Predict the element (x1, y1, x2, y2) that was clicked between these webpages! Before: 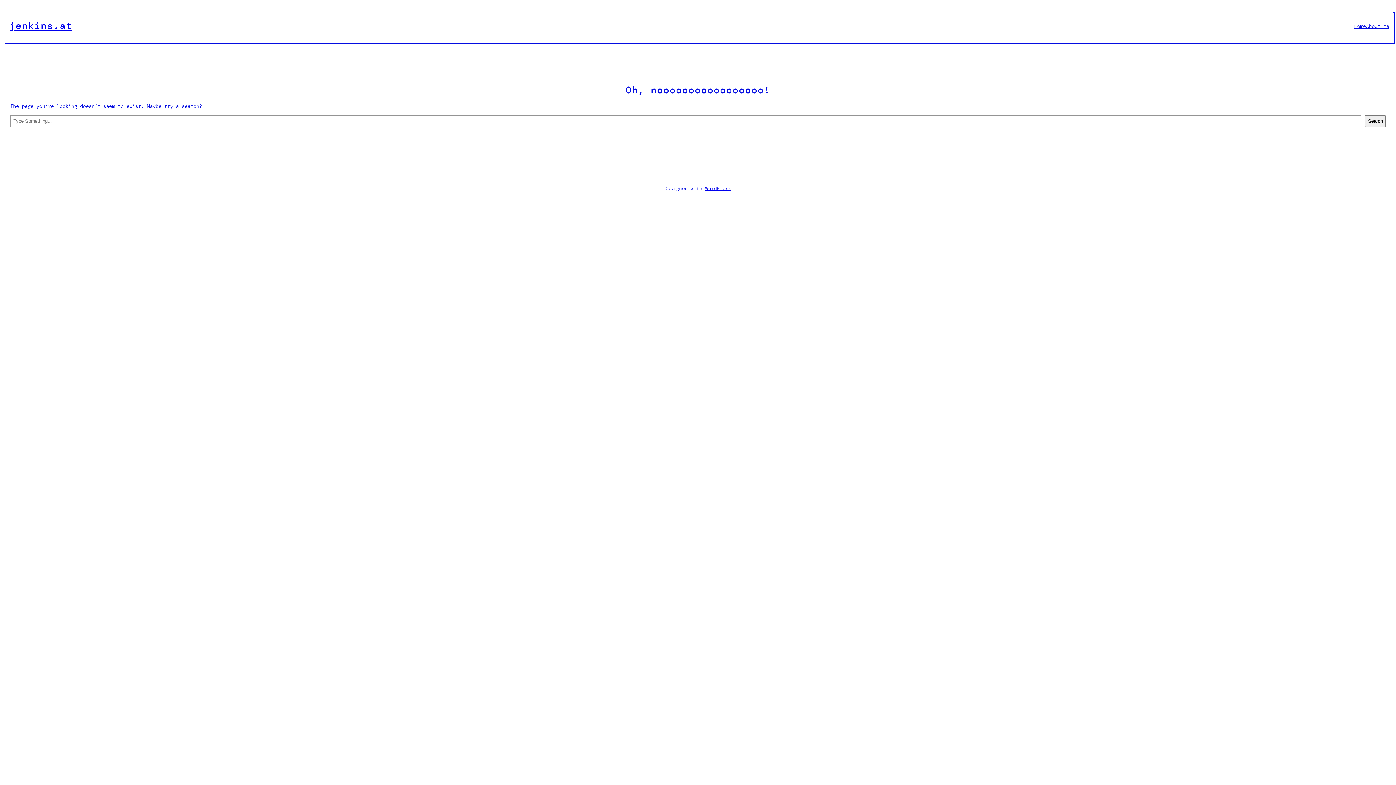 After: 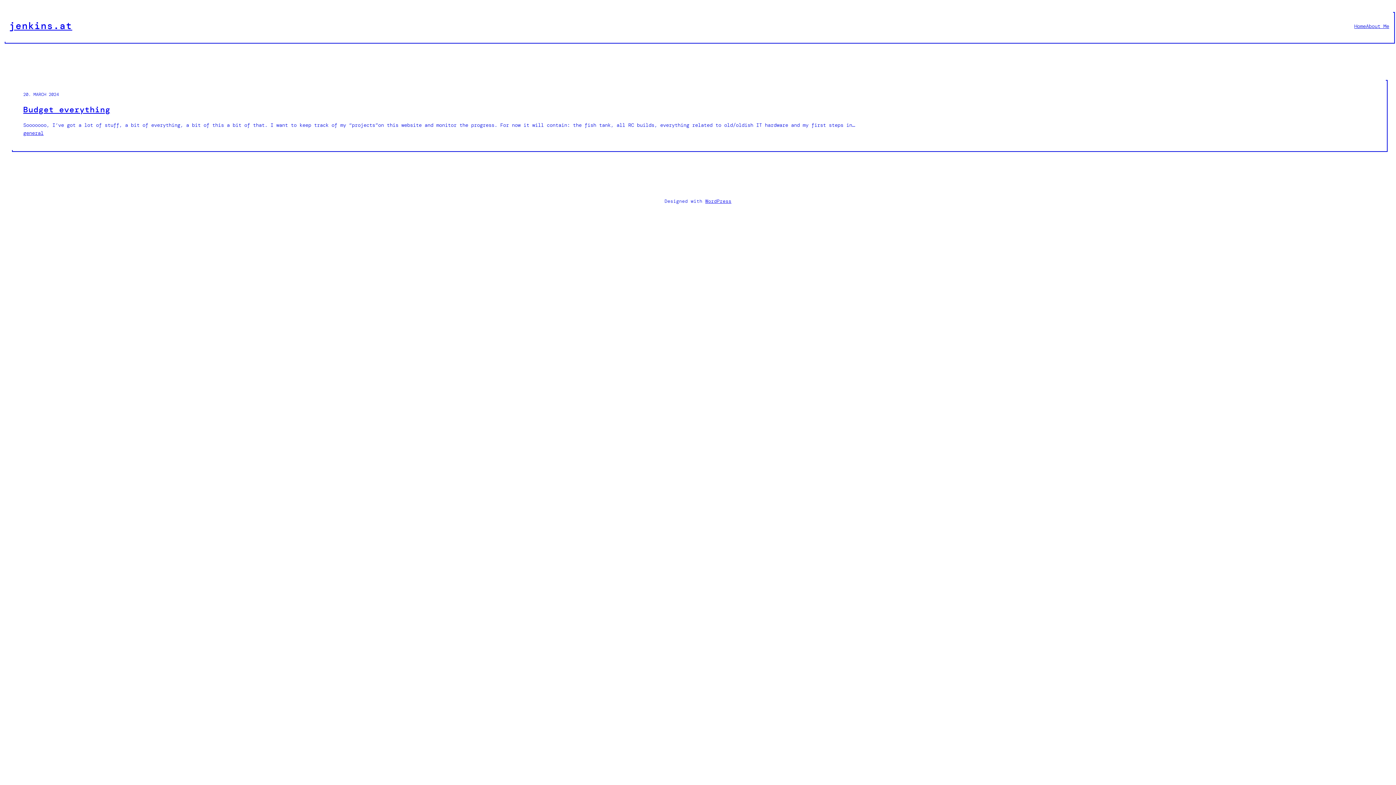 Action: label: Home bbox: (1354, 22, 1366, 30)